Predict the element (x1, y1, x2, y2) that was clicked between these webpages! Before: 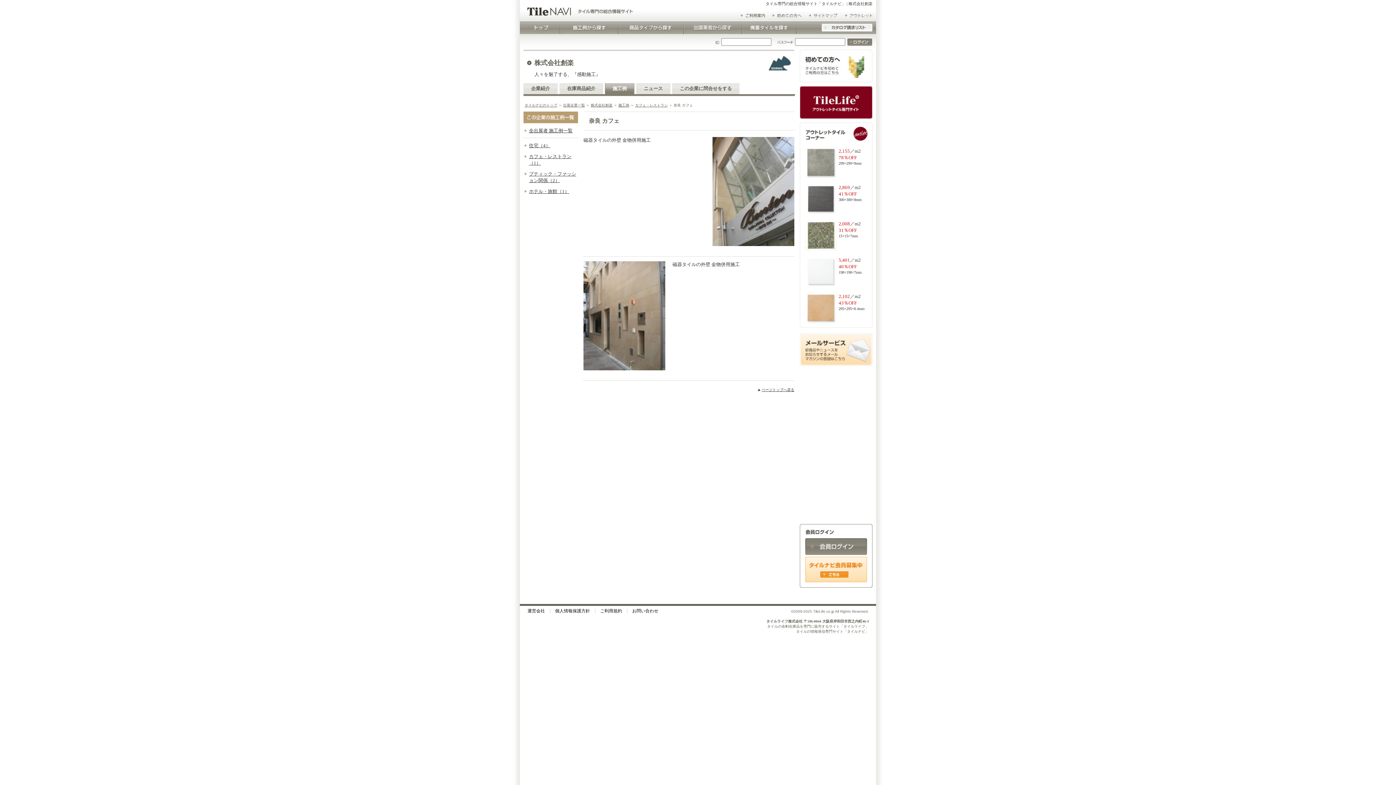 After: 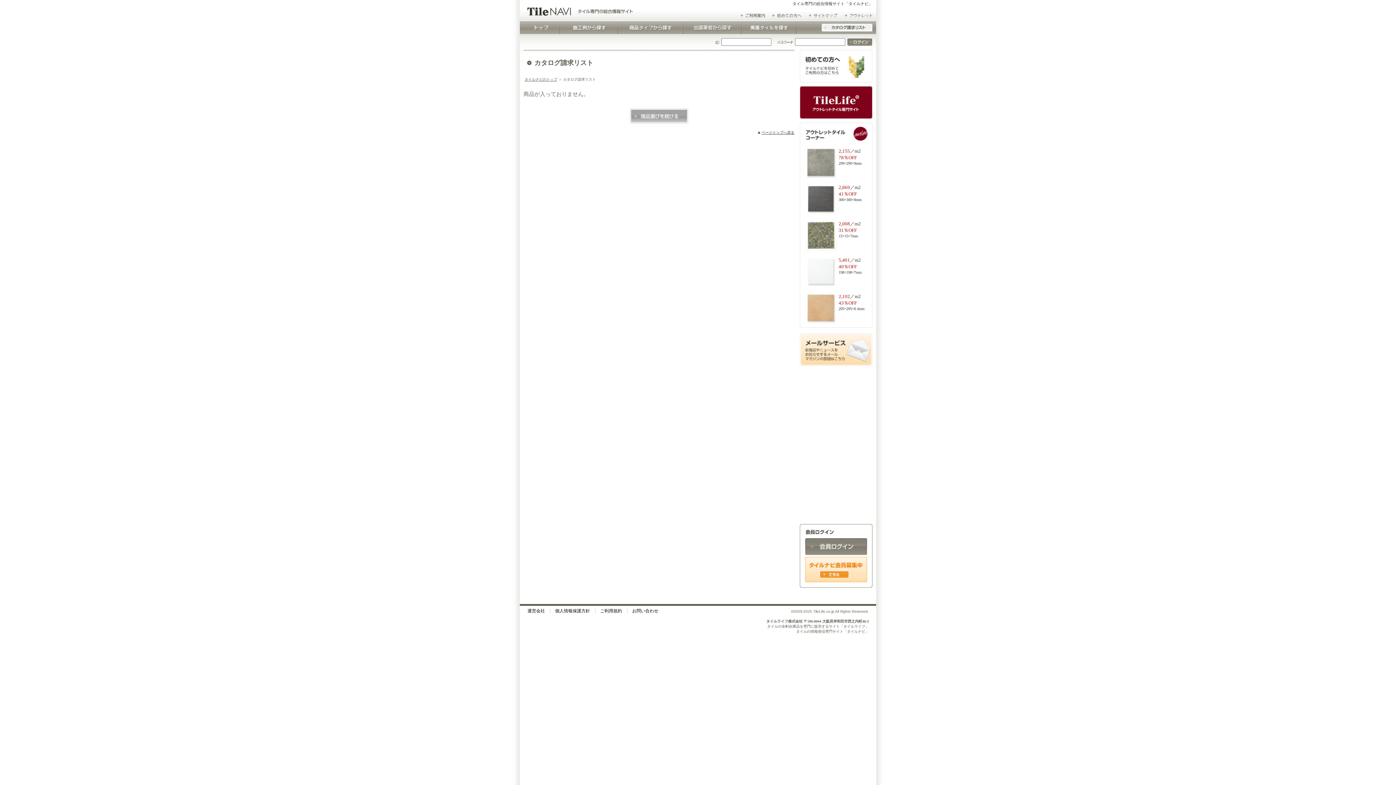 Action: bbox: (796, 30, 876, 35)